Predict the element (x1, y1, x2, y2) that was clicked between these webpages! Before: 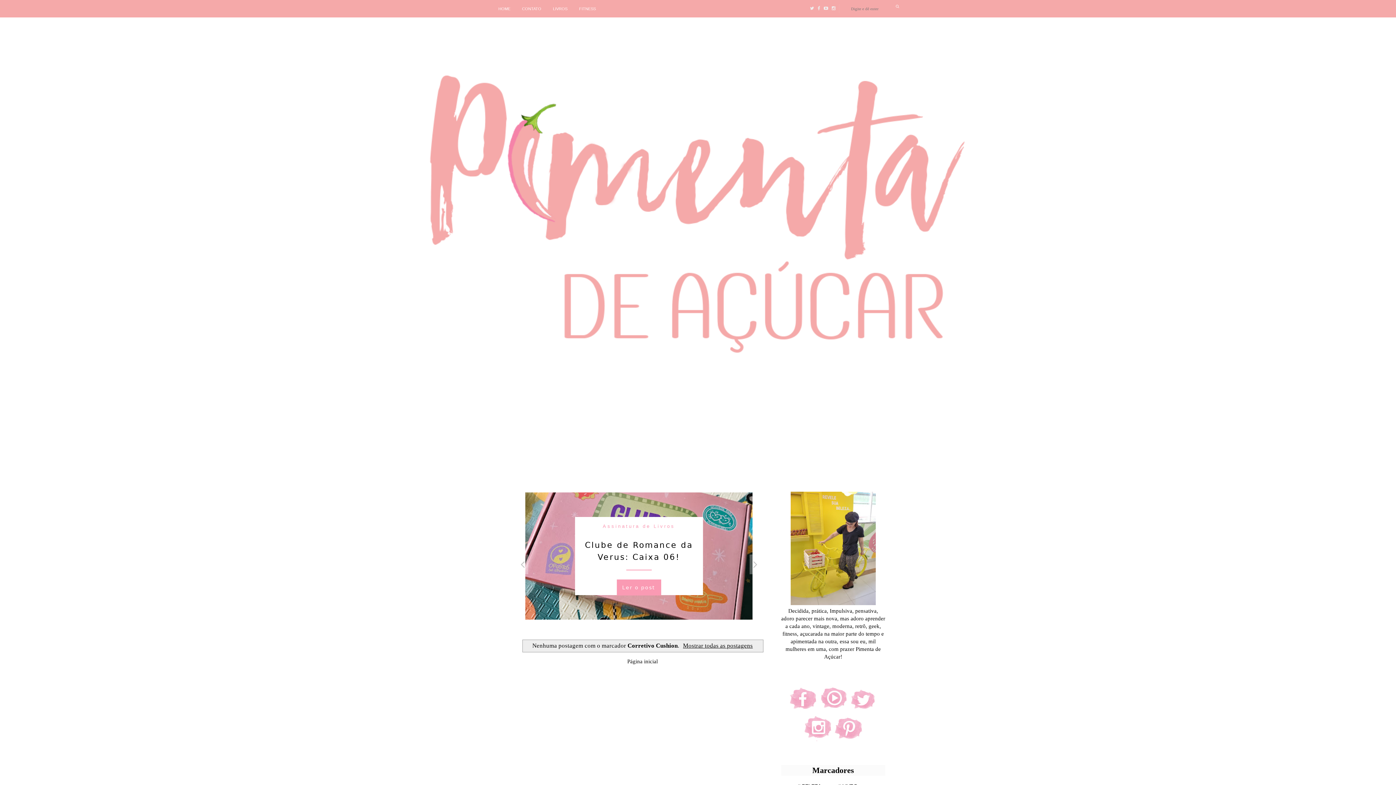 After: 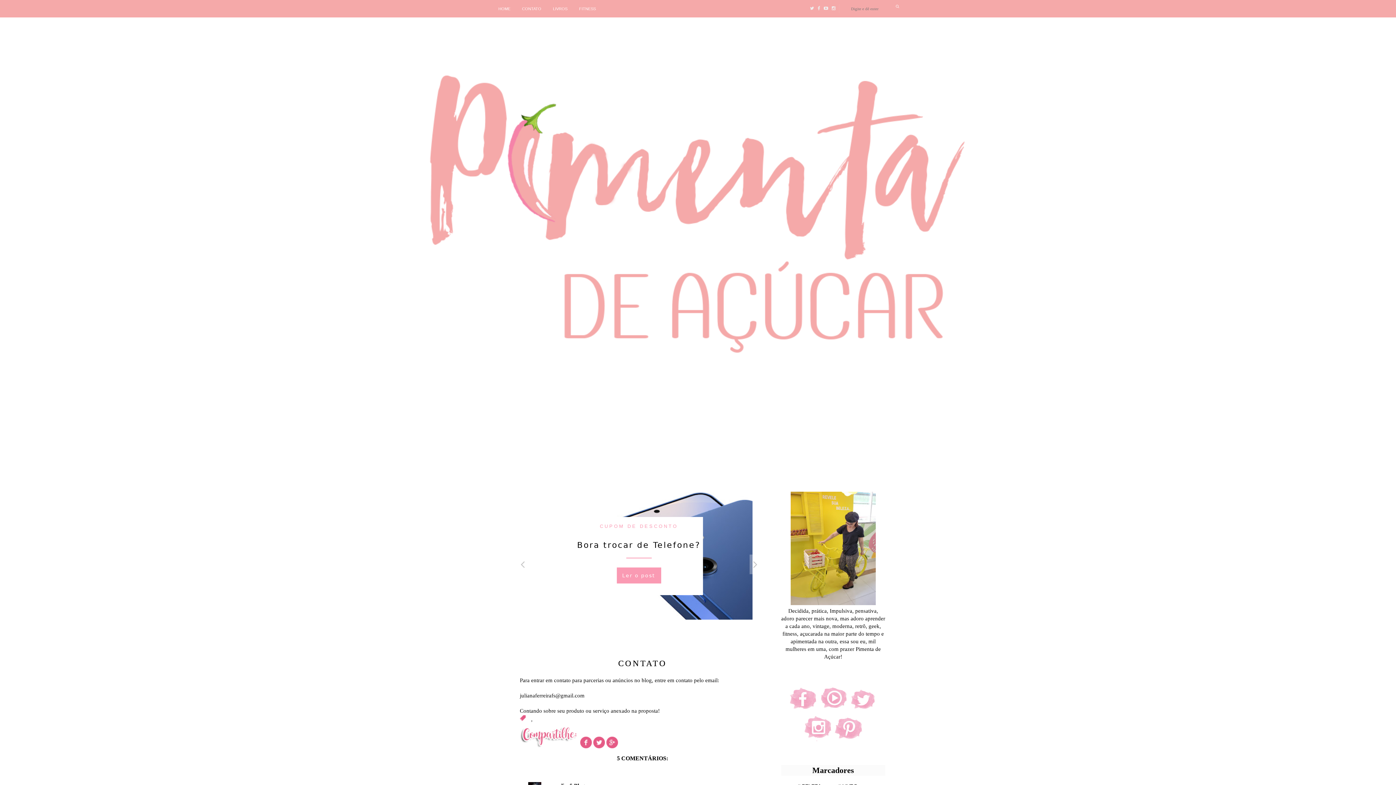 Action: label: CONTATO bbox: (521, 0, 541, 17)